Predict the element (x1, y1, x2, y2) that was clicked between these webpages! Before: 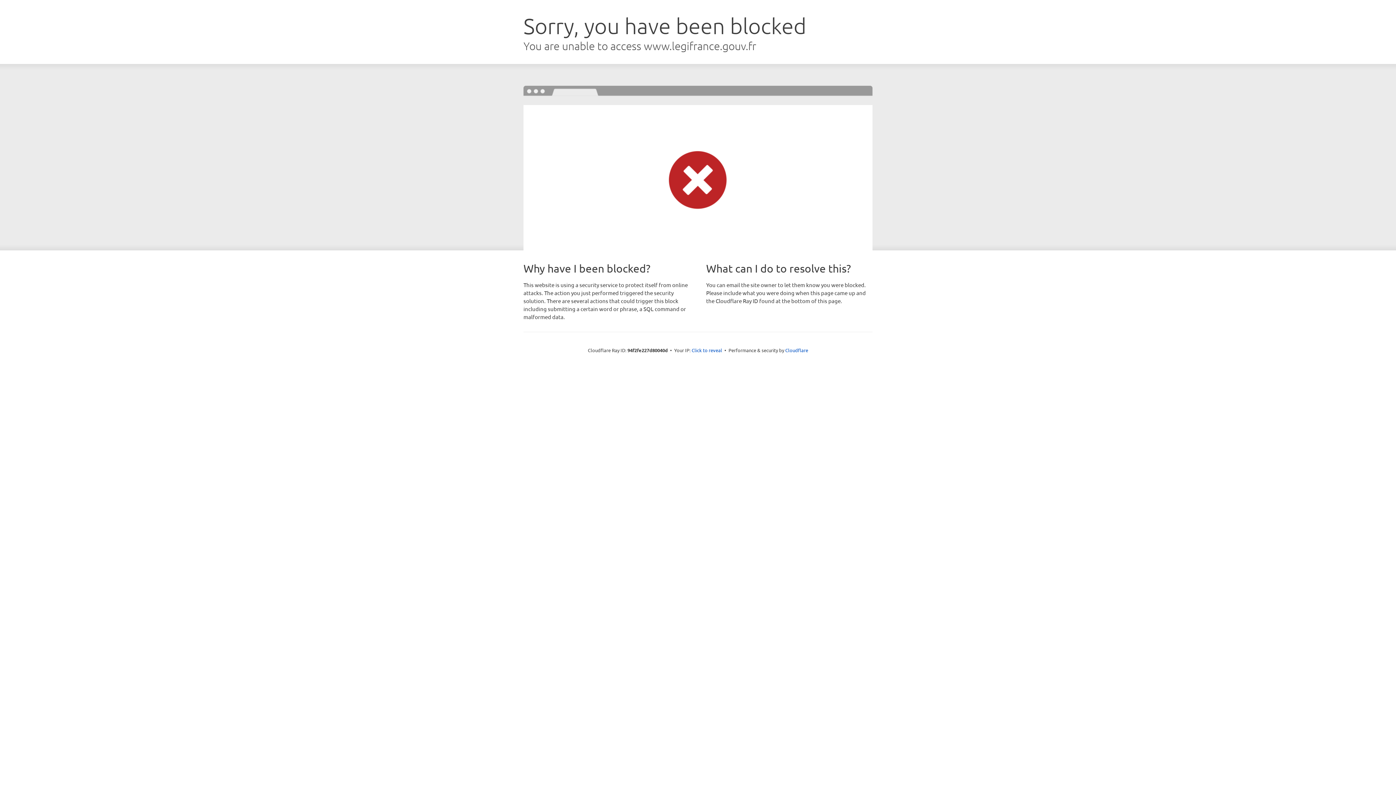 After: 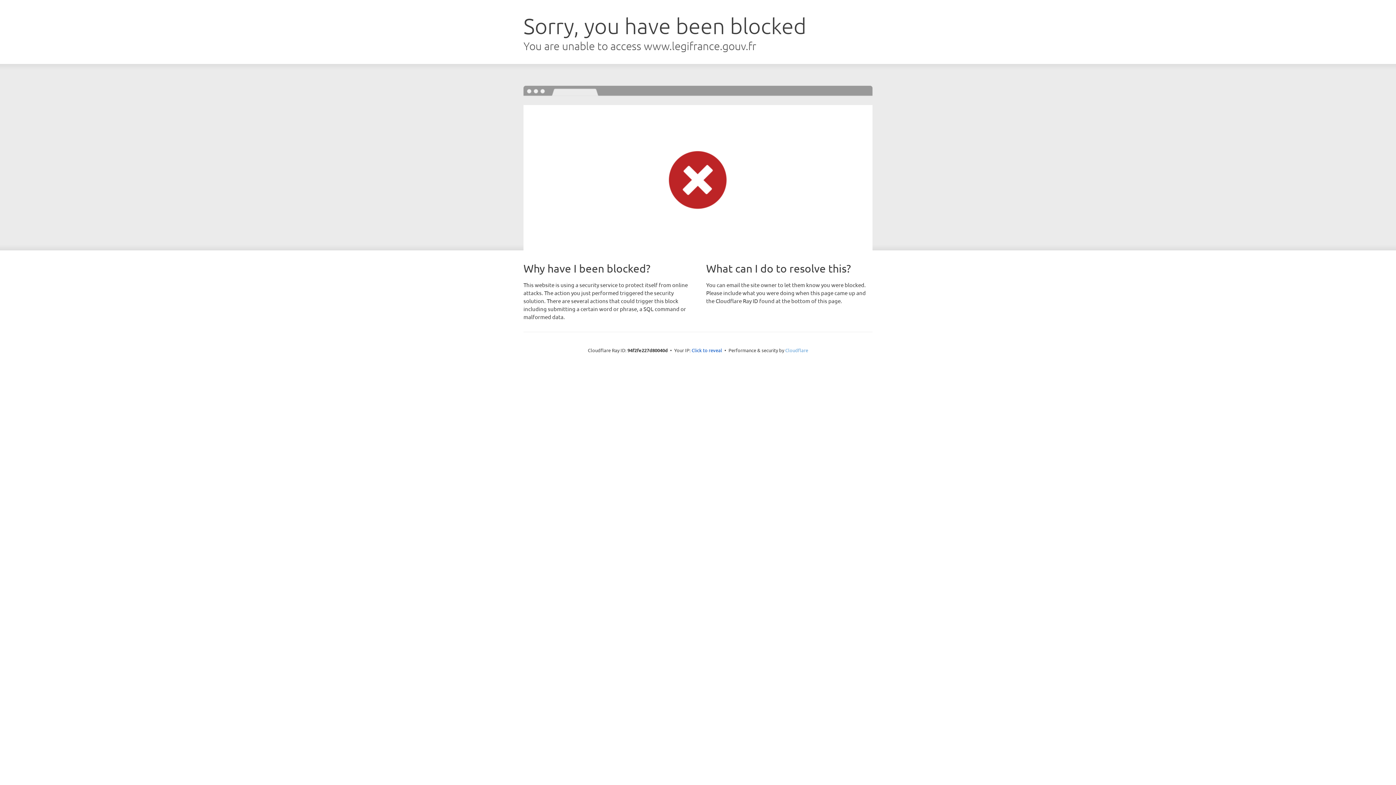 Action: bbox: (785, 347, 808, 353) label: Cloudflare